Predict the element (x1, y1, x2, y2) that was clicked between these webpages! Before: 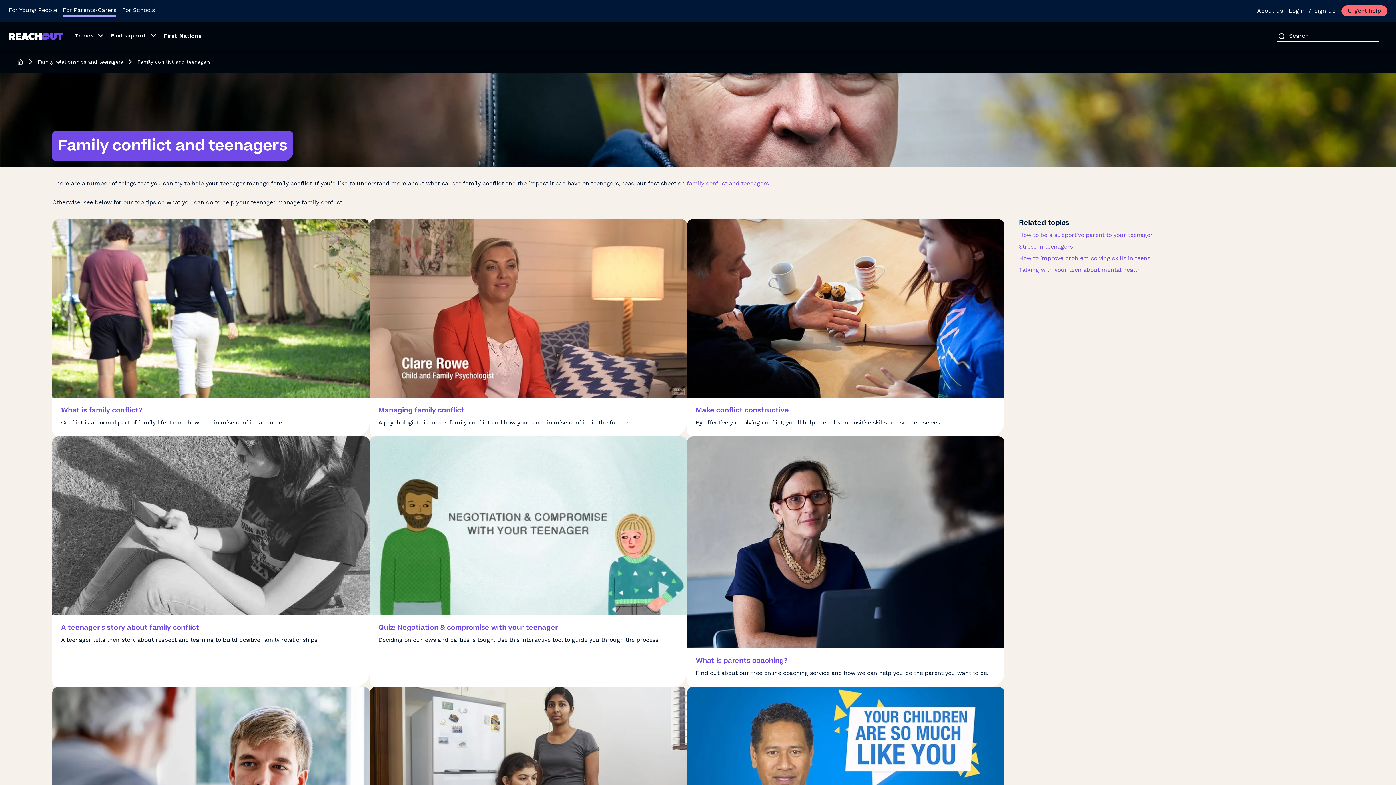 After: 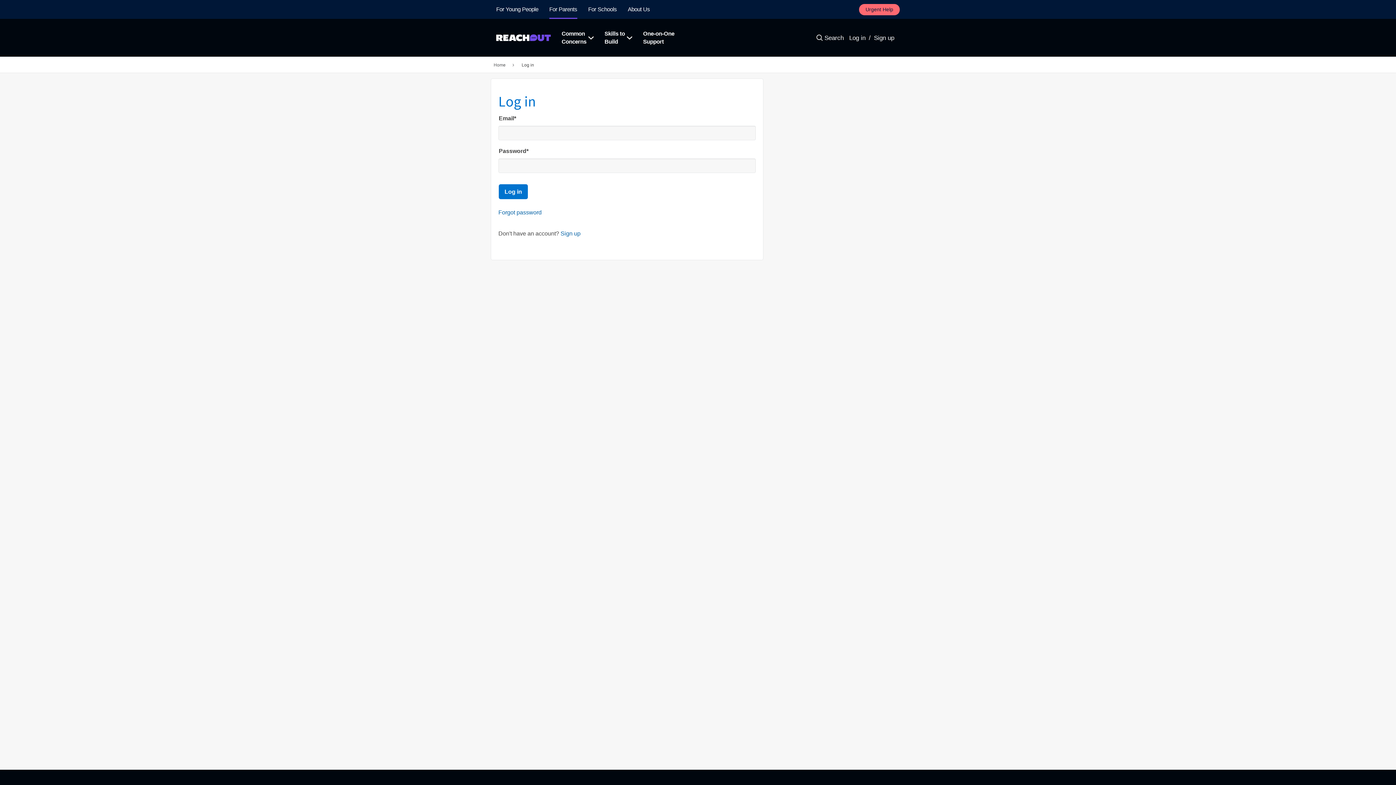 Action: label: Log in bbox: (1289, 5, 1306, 16)